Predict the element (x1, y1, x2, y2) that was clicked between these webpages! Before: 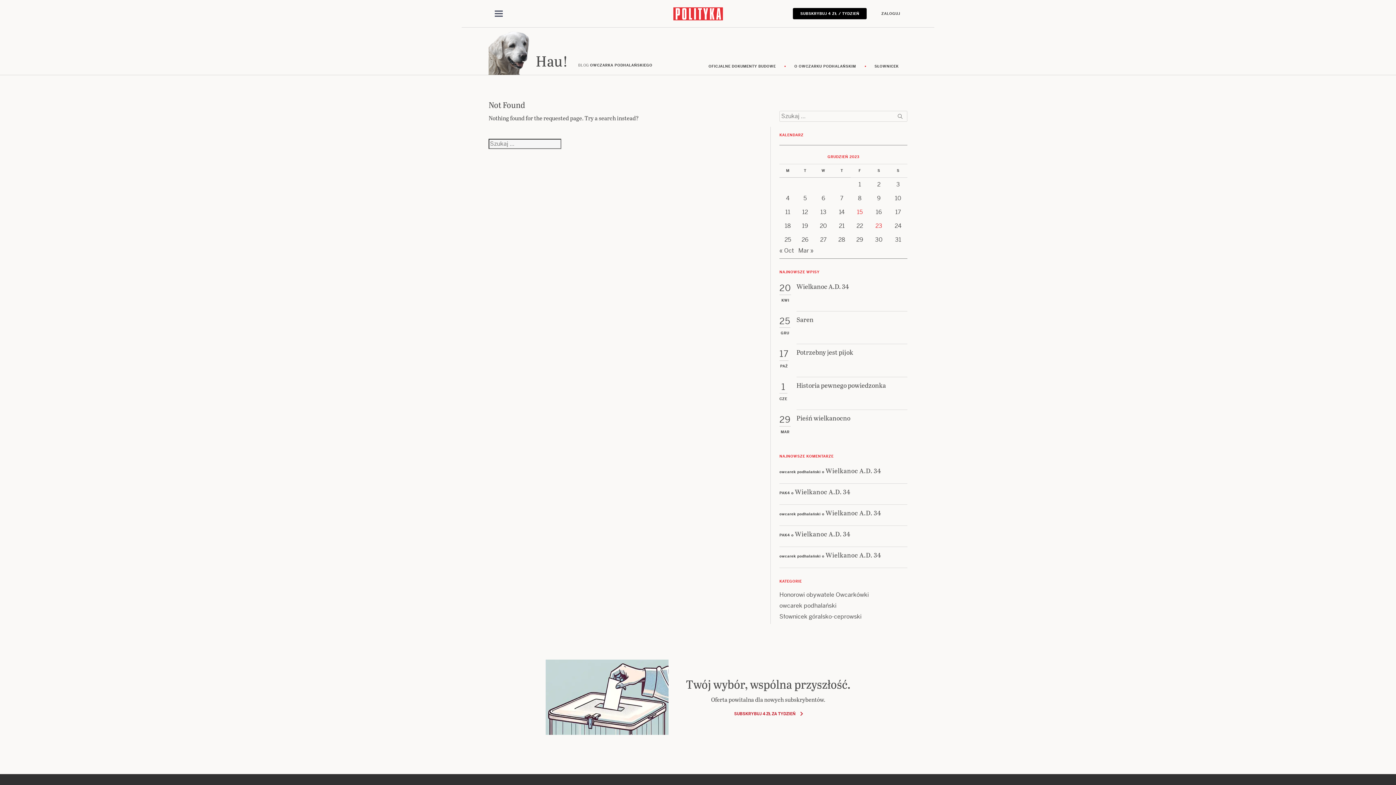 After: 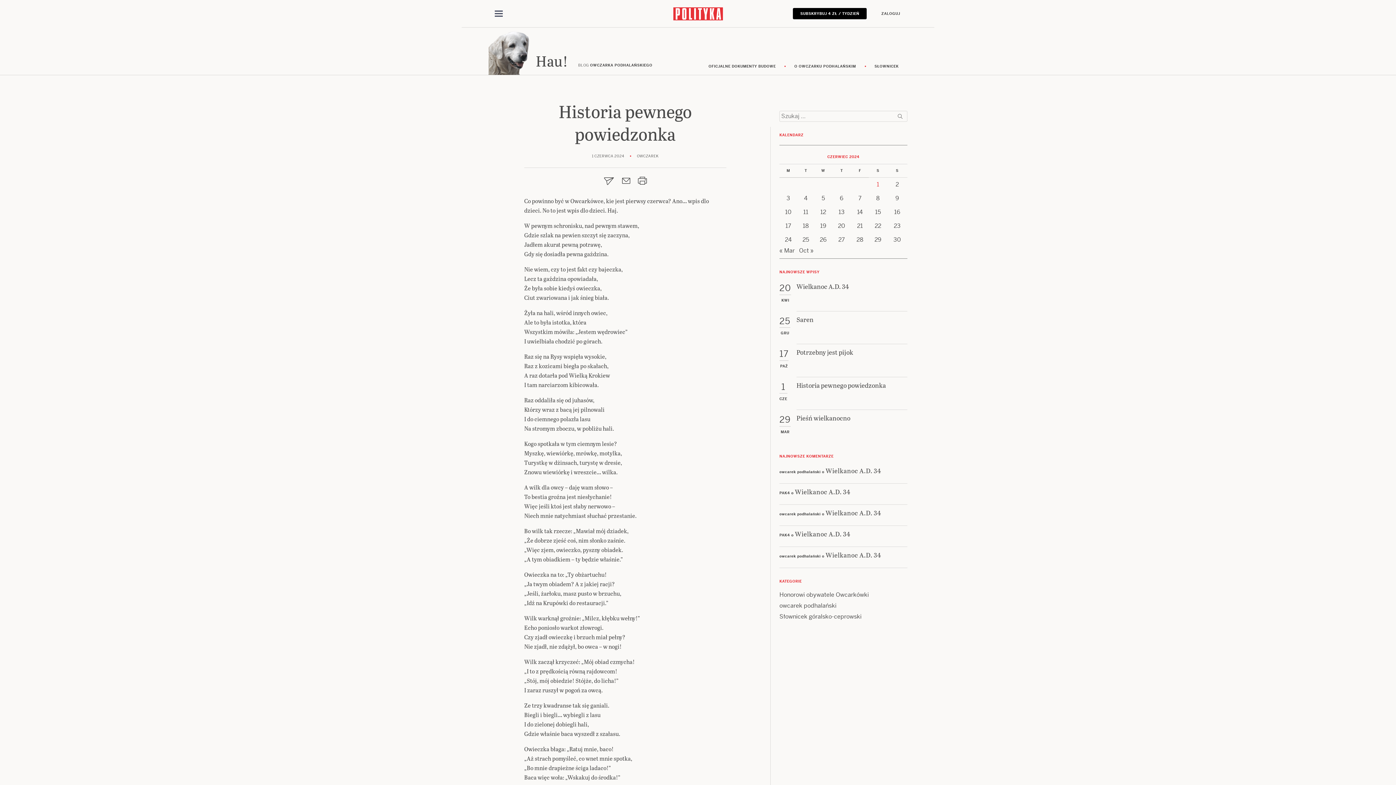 Action: label: Historia pewnego powiedzonka bbox: (796, 380, 907, 410)